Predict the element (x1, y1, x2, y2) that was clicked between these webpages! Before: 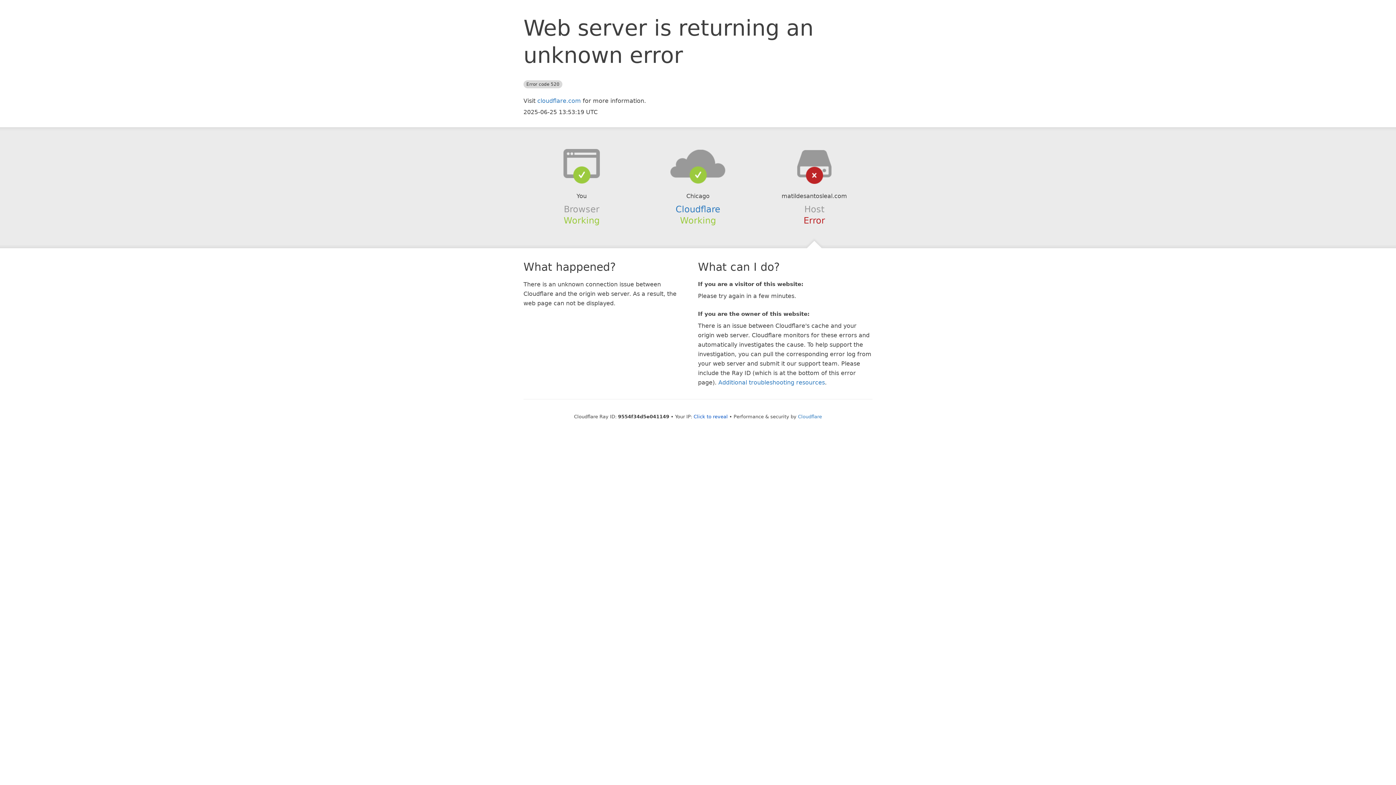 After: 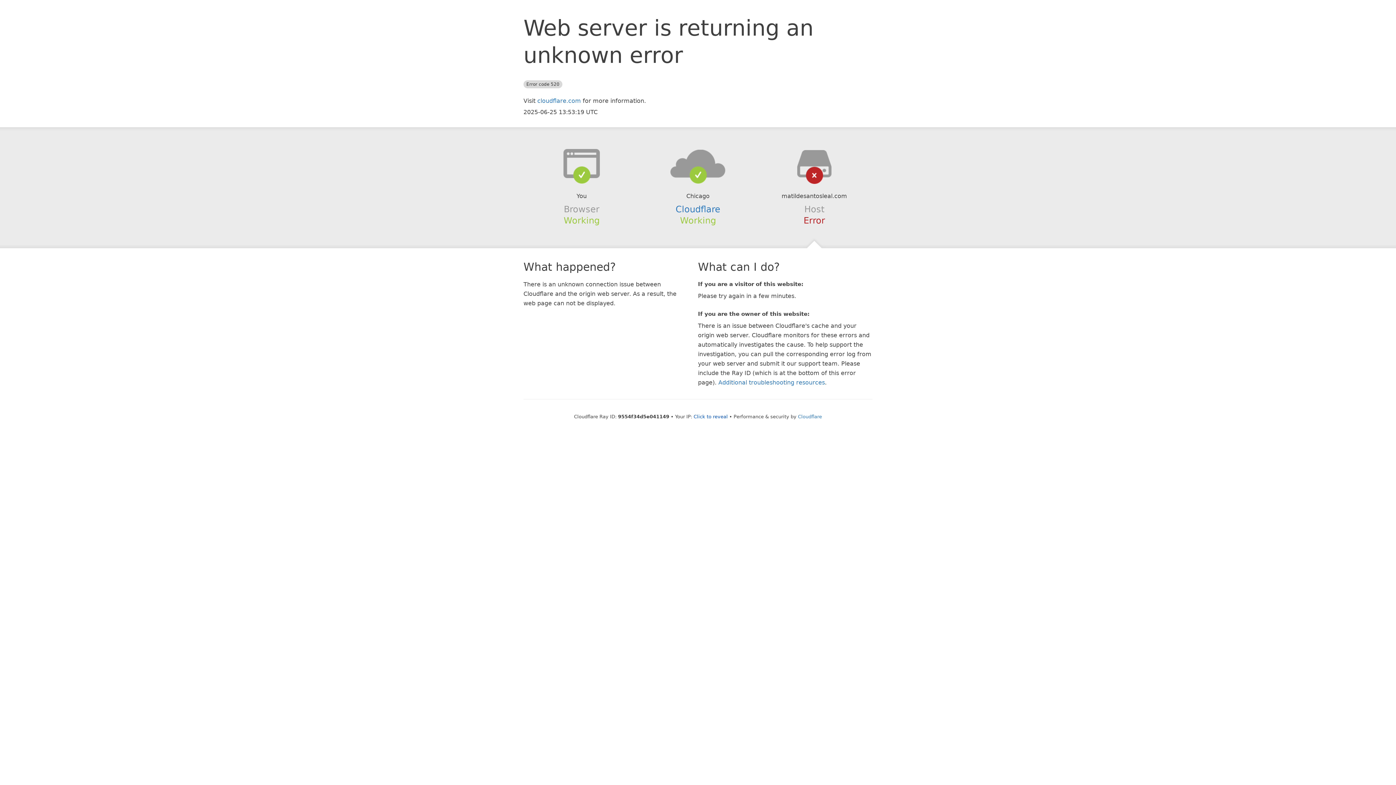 Action: bbox: (639, 148, 756, 178)